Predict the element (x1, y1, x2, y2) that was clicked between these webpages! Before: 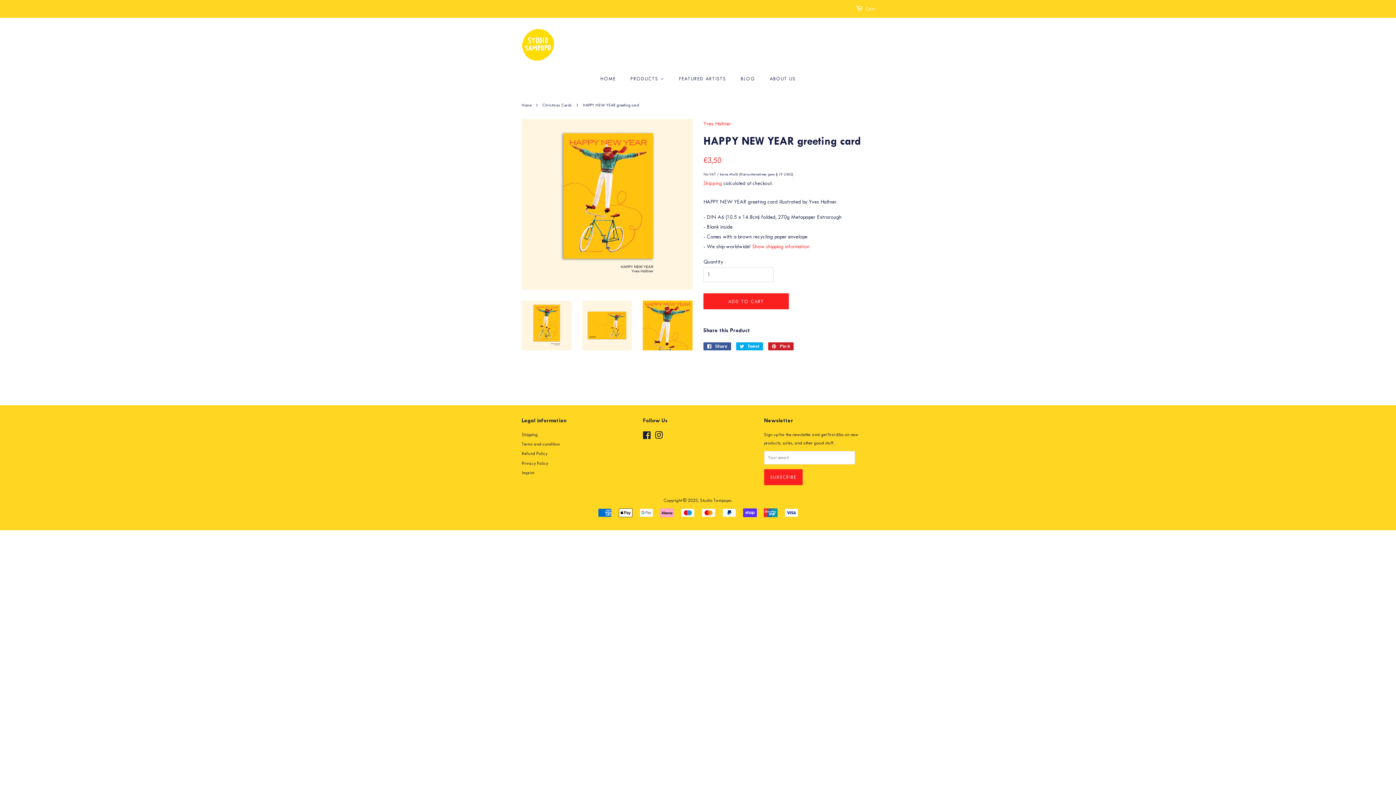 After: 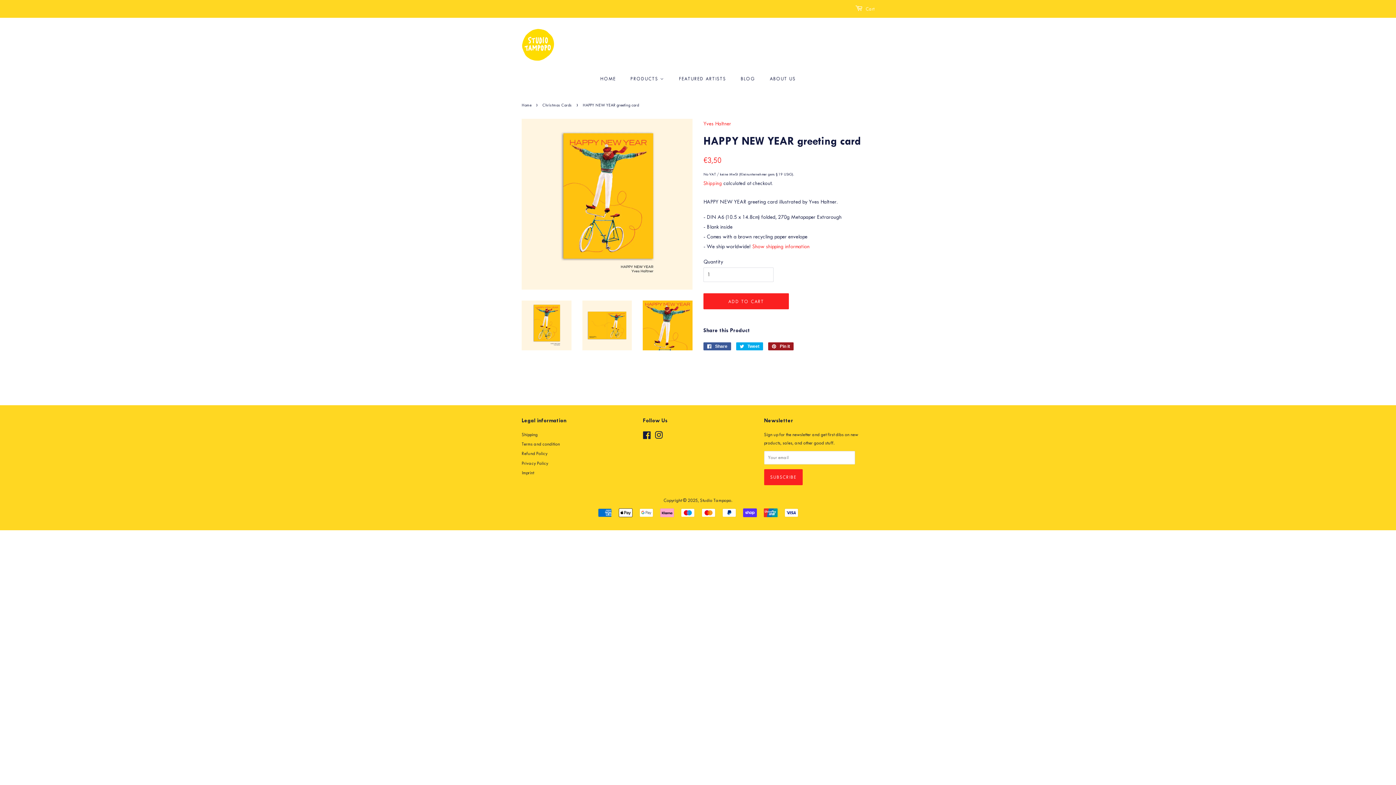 Action: bbox: (768, 342, 793, 350) label:  Pin it
Pin on Pinterest